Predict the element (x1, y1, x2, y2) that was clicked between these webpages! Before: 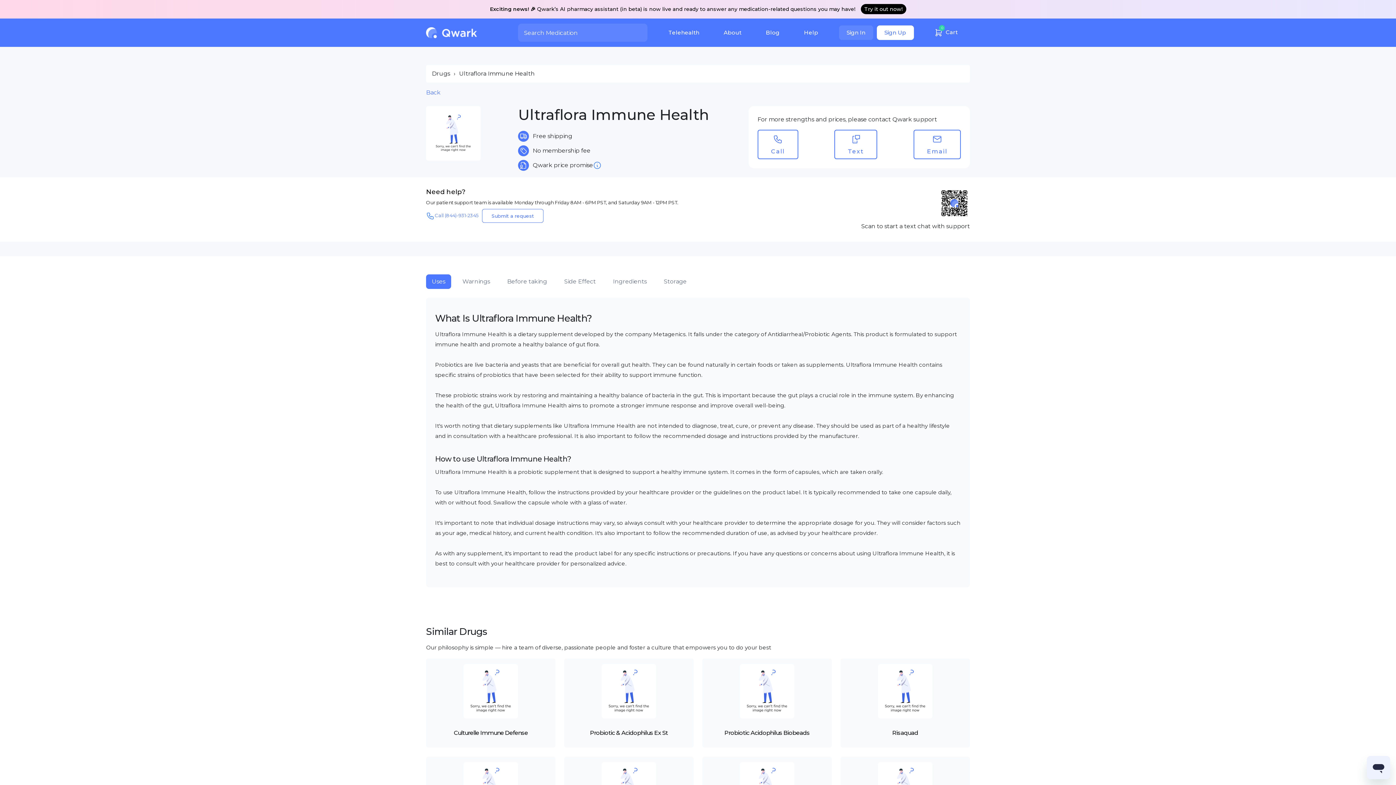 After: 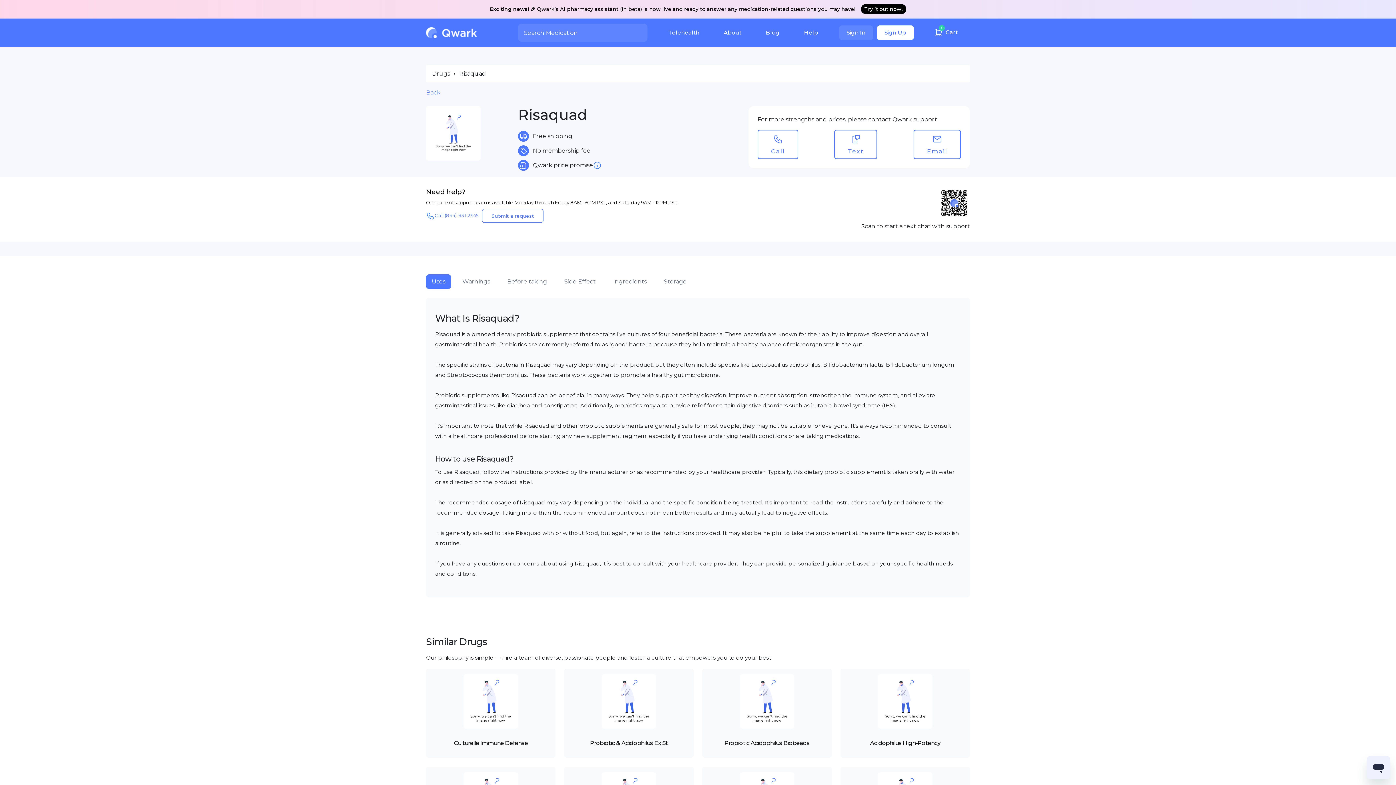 Action: bbox: (846, 664, 964, 719)